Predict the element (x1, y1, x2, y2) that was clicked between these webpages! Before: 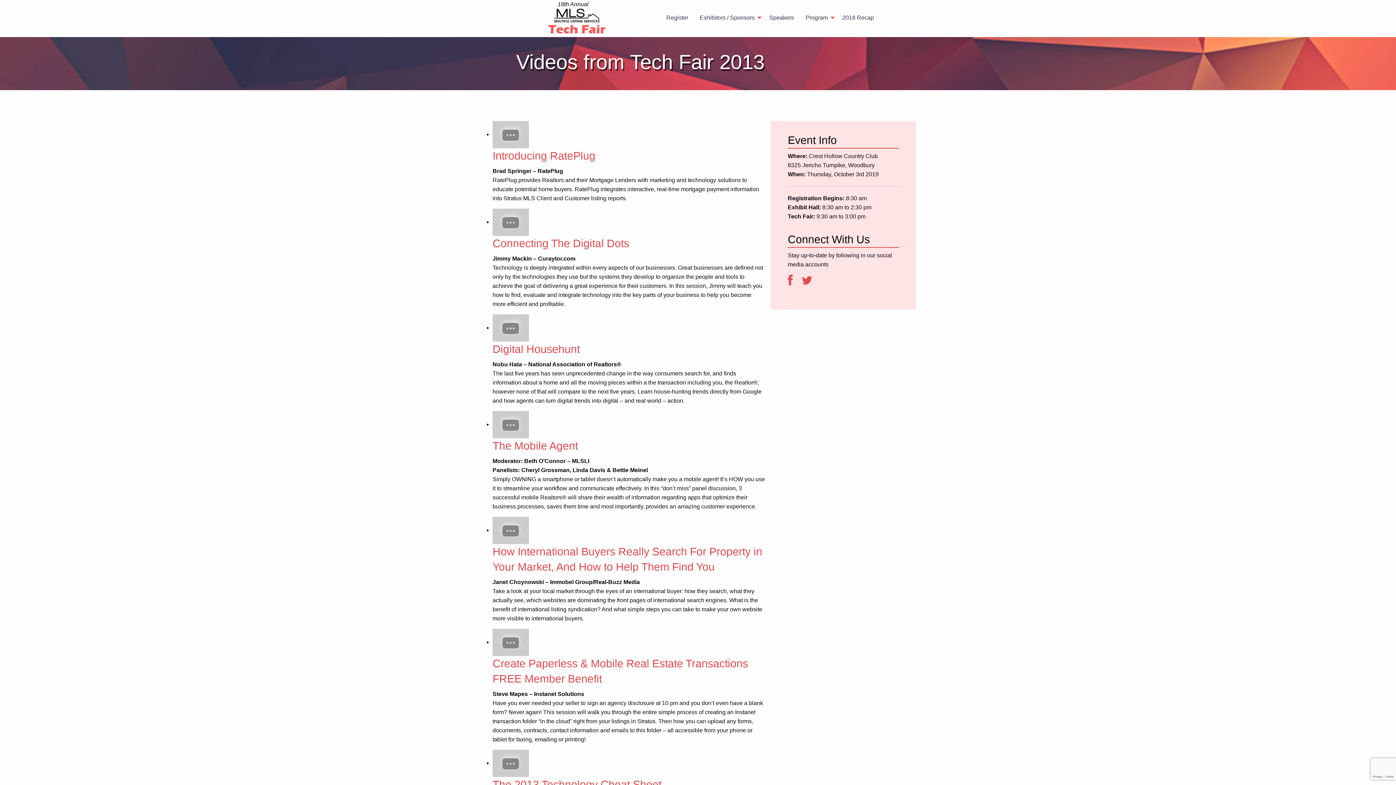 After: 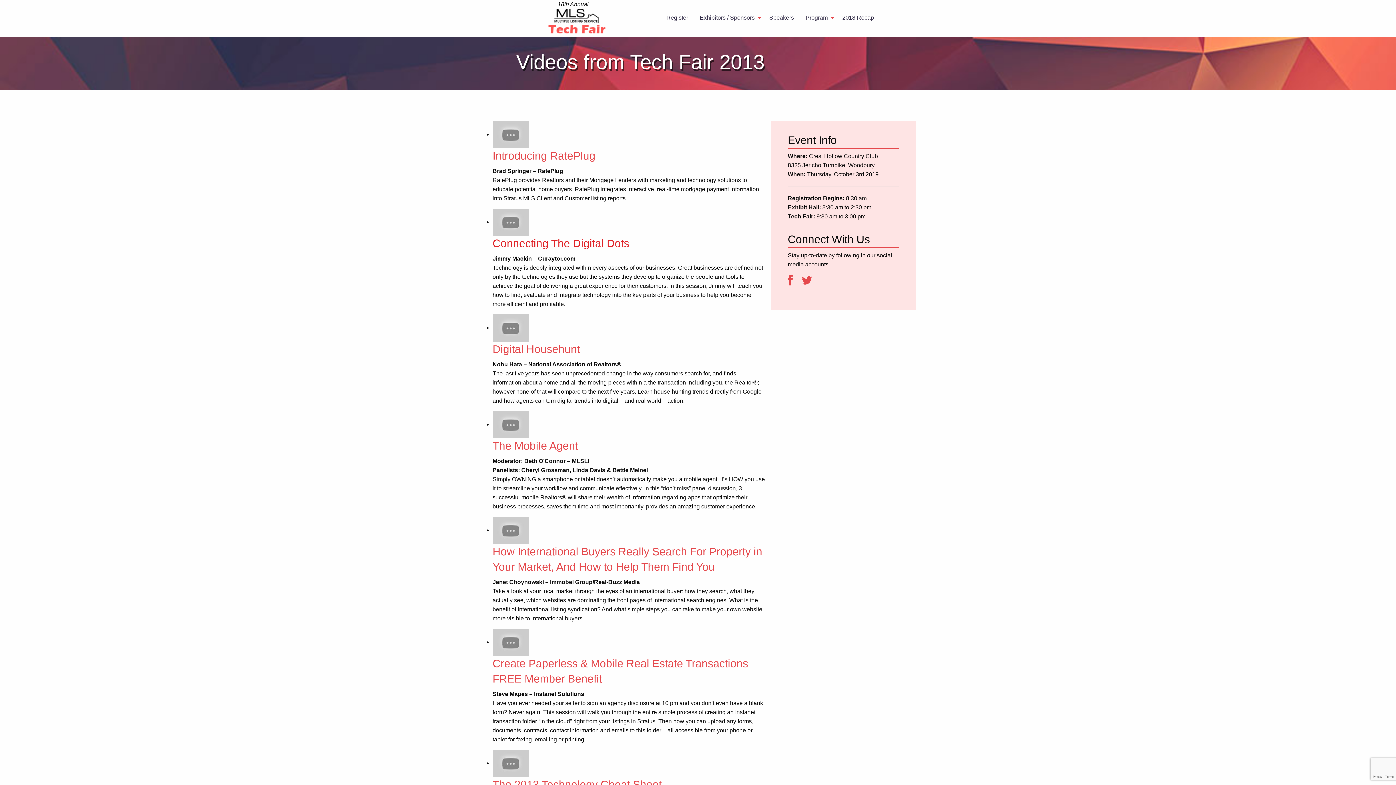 Action: bbox: (492, 237, 629, 249) label: Connecting The Digital Dots